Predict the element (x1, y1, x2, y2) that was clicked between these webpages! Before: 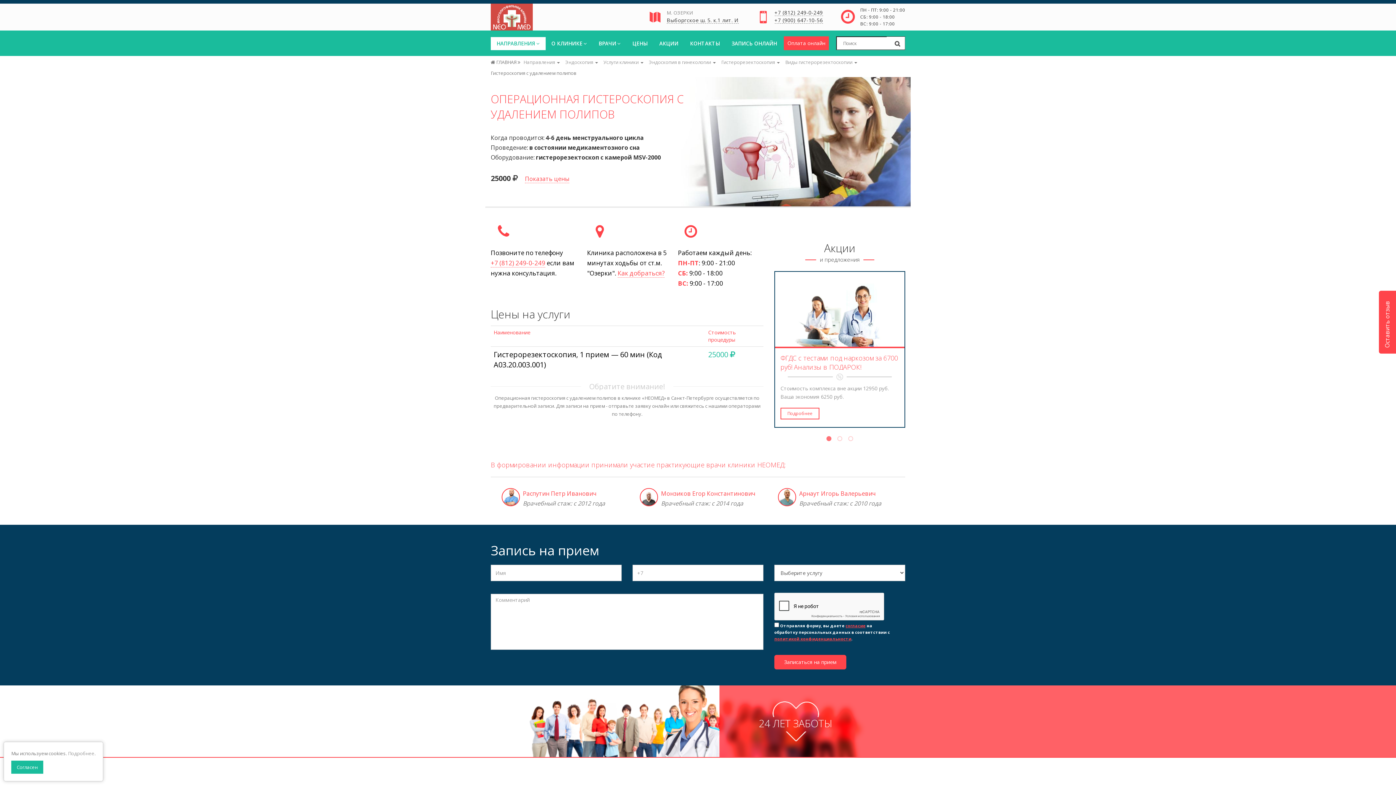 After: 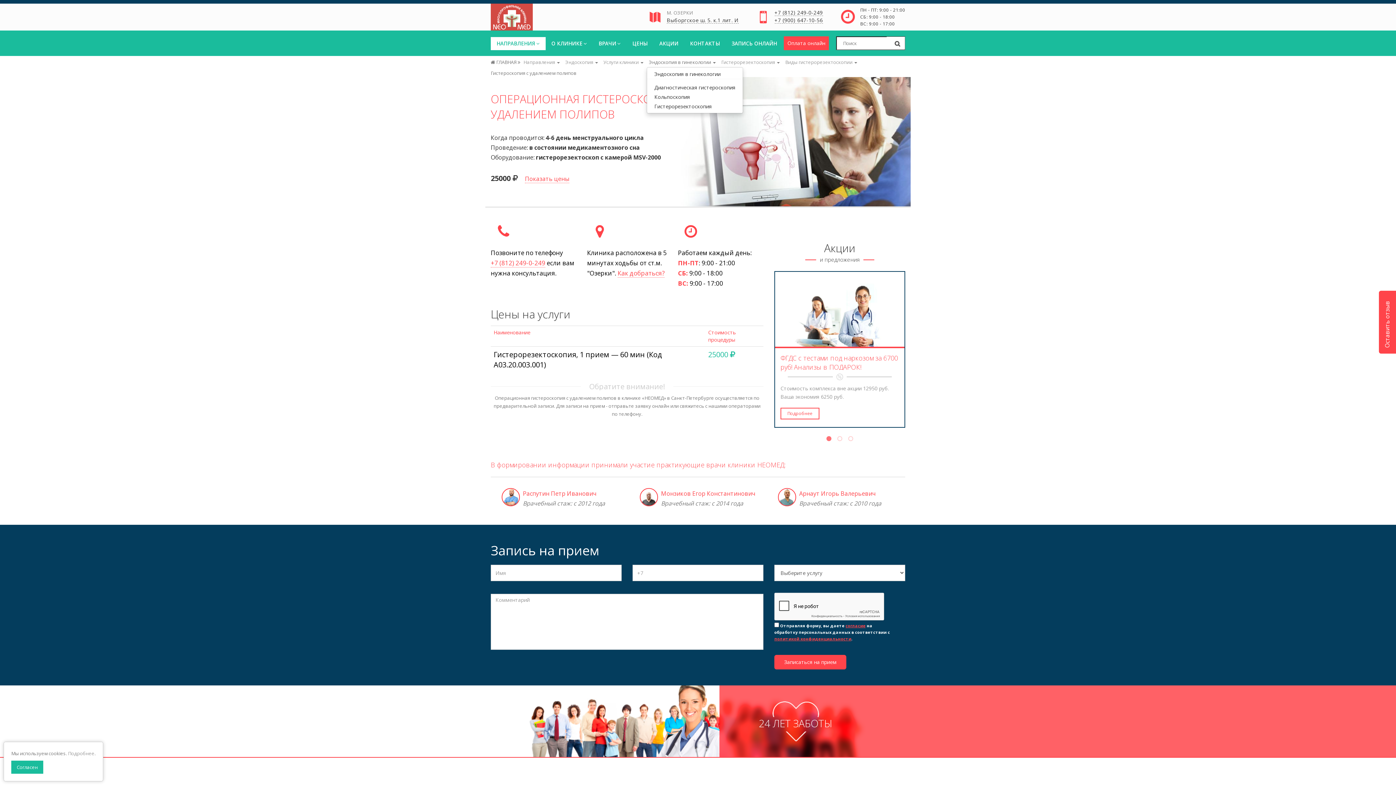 Action: label: Эндоскопия в гинекологии bbox: (649, 58, 711, 65)